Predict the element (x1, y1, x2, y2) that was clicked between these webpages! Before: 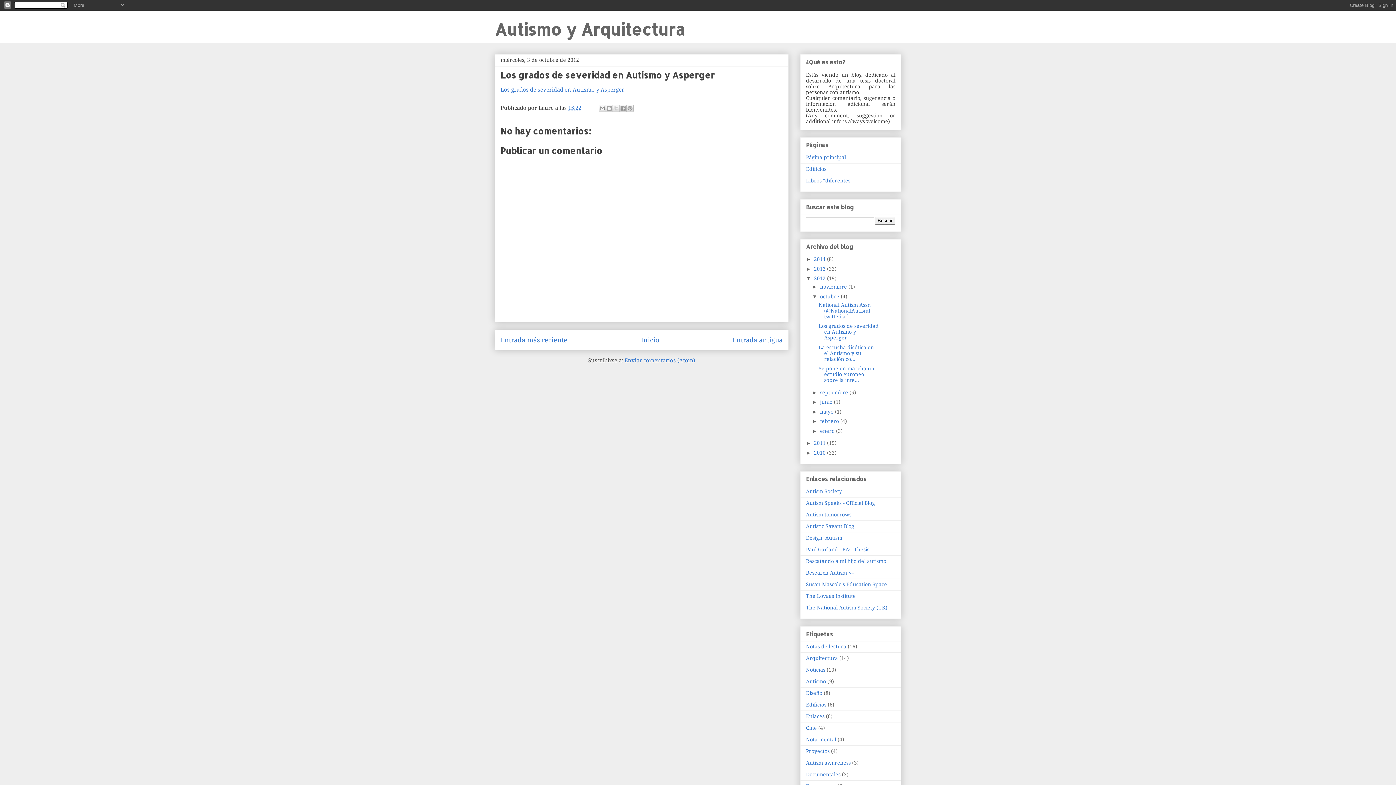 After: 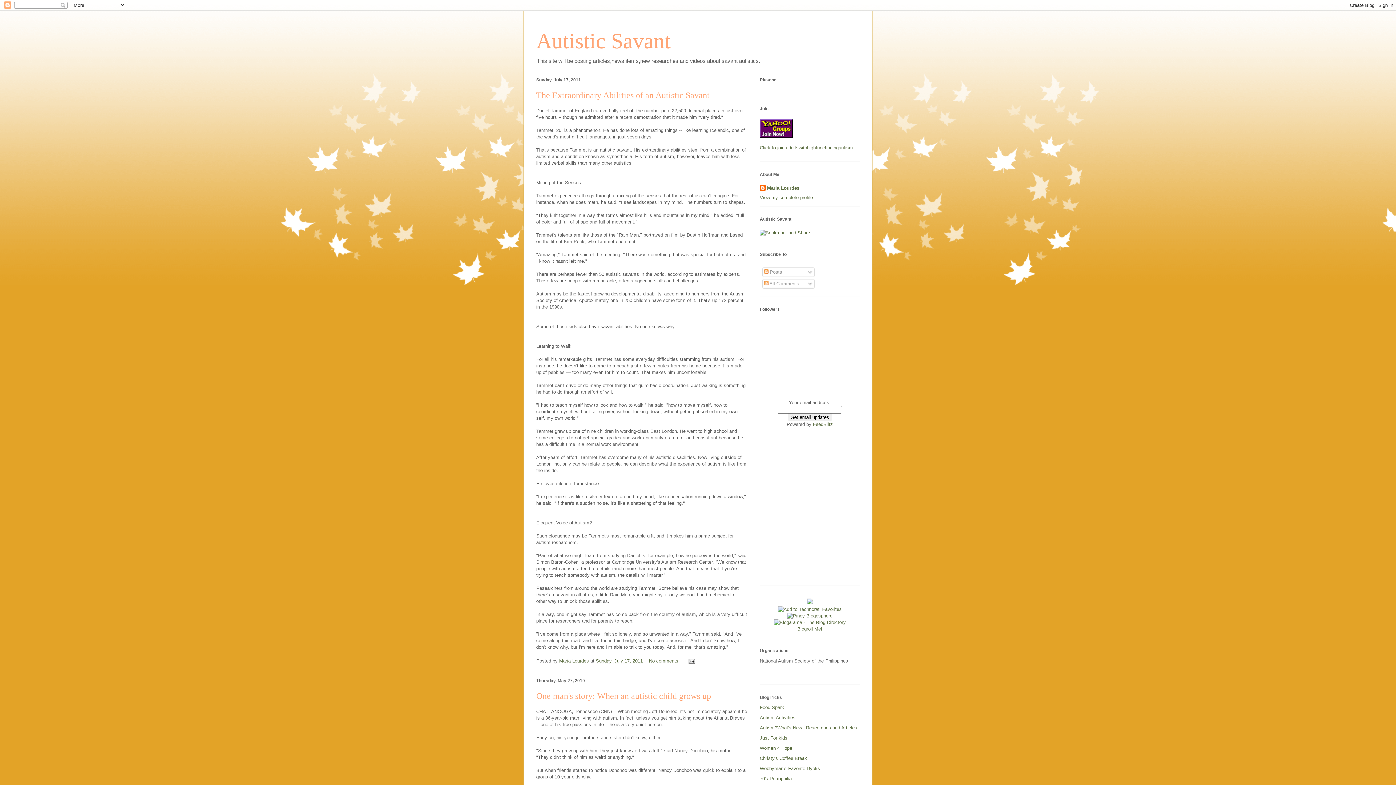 Action: label: Autistic Savant Blog bbox: (806, 523, 854, 529)